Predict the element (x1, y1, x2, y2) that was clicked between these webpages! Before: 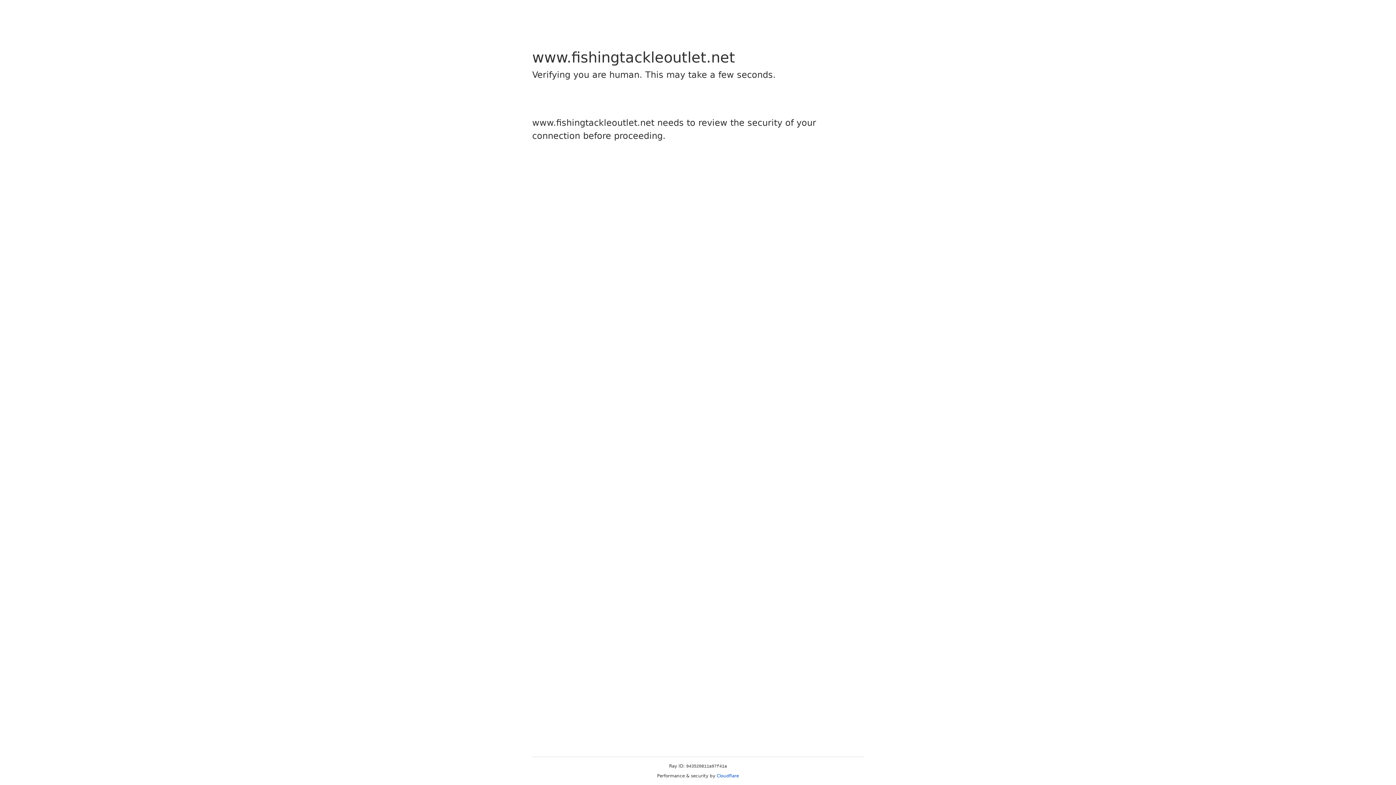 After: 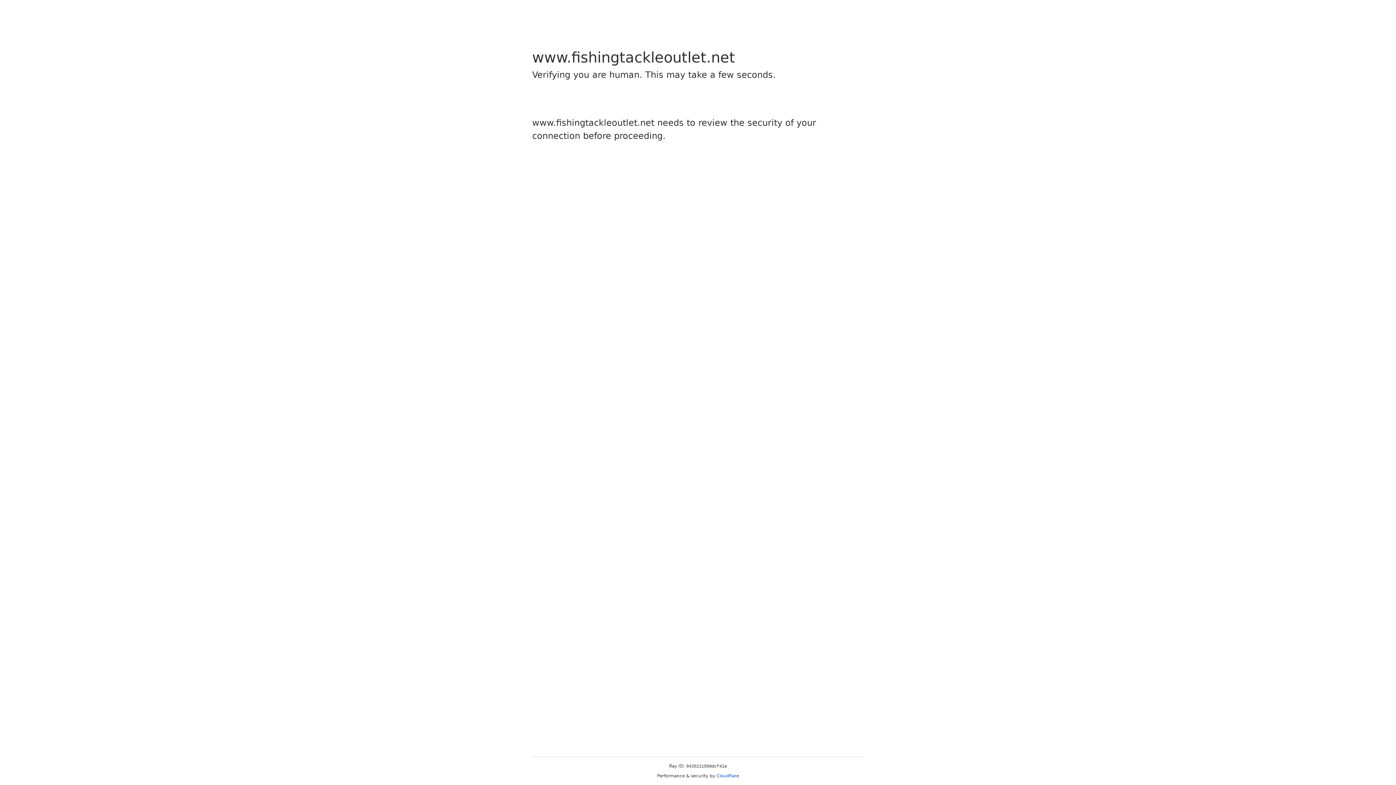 Action: bbox: (716, 773, 739, 778) label: Cloudflare